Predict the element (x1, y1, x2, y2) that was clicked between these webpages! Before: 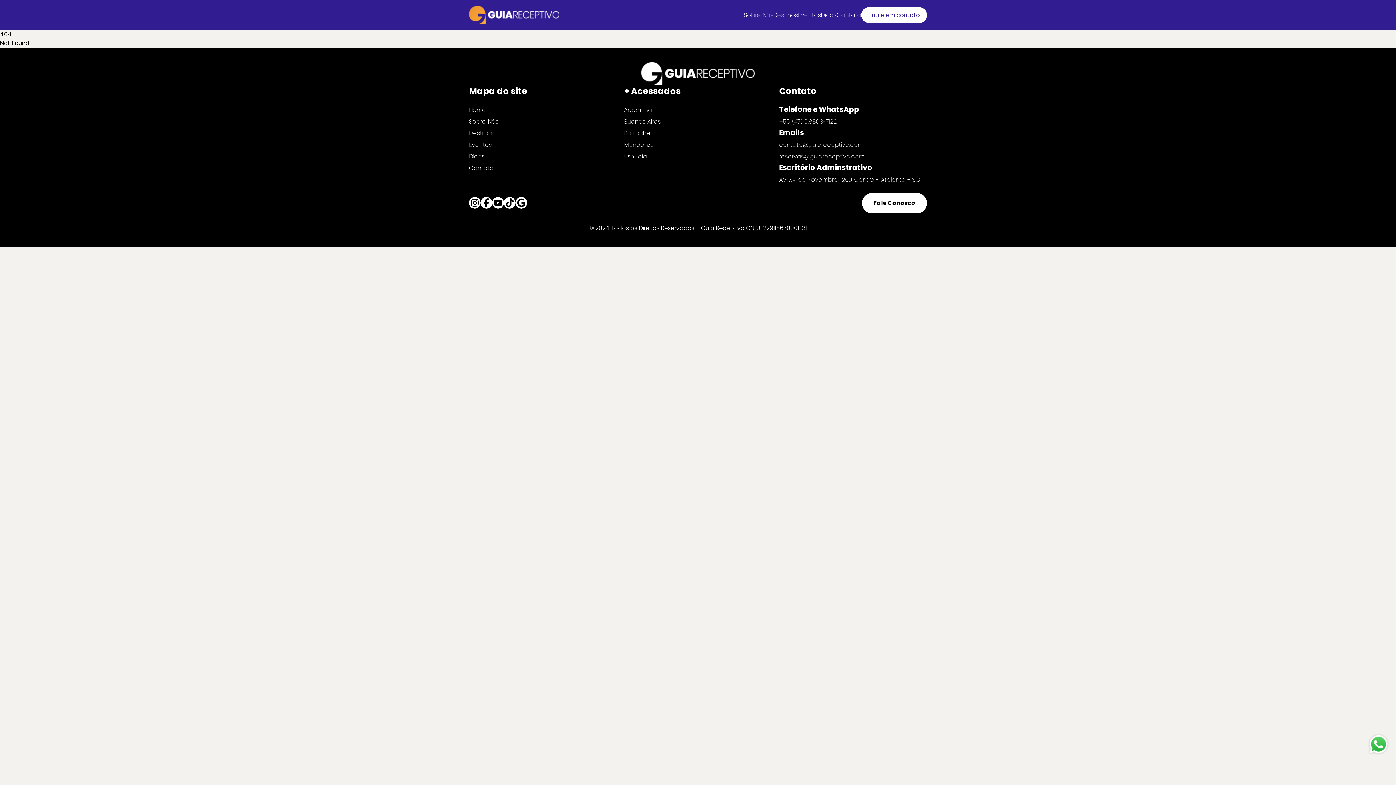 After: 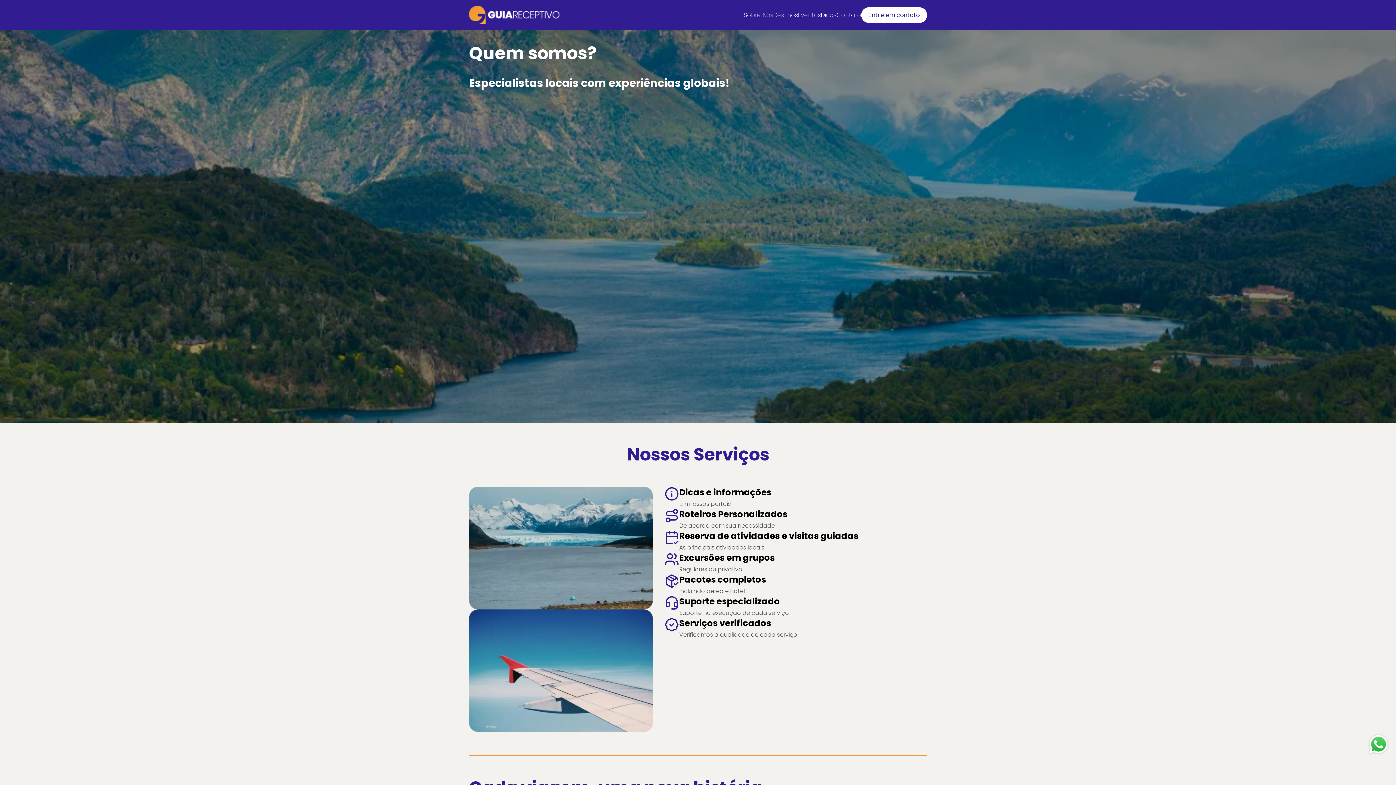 Action: bbox: (469, 117, 498, 125) label: Sobre Nós